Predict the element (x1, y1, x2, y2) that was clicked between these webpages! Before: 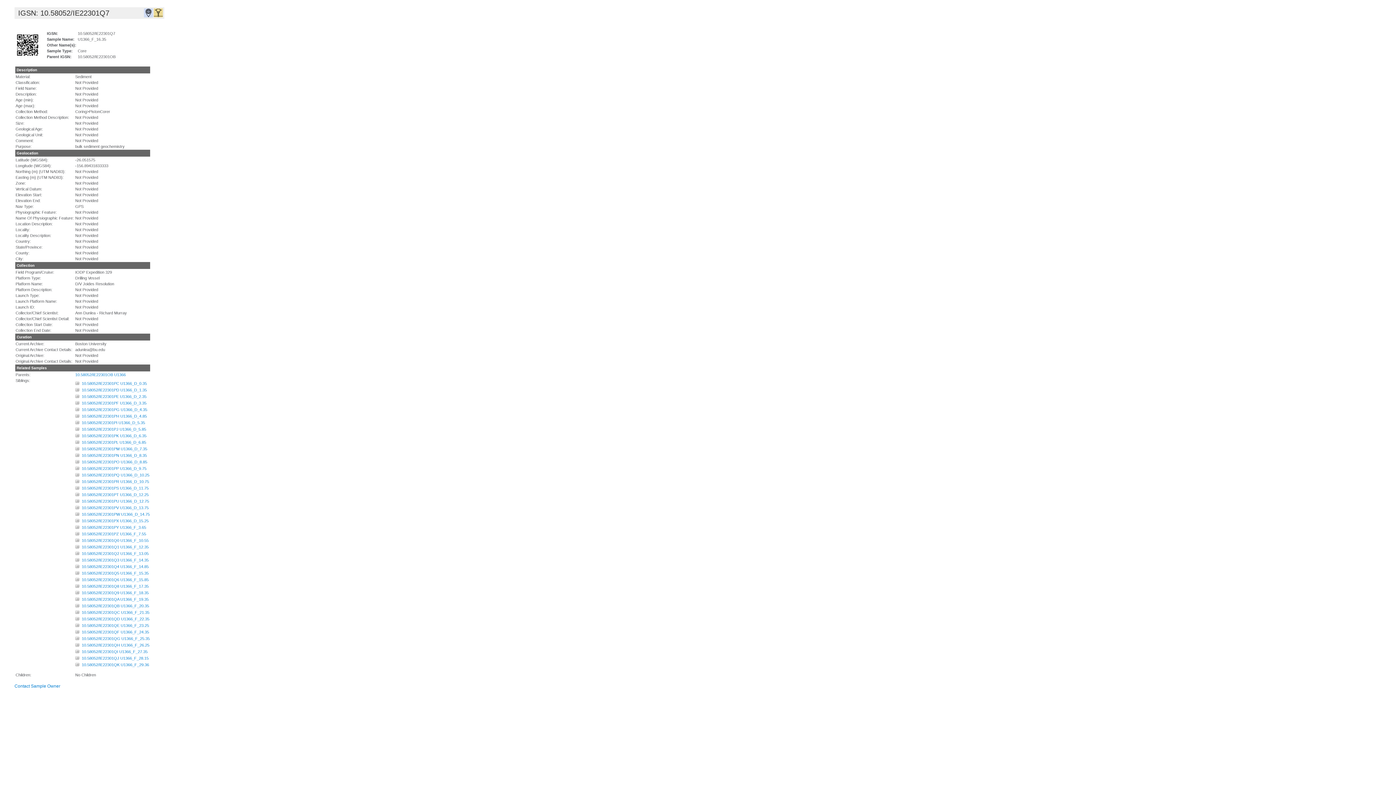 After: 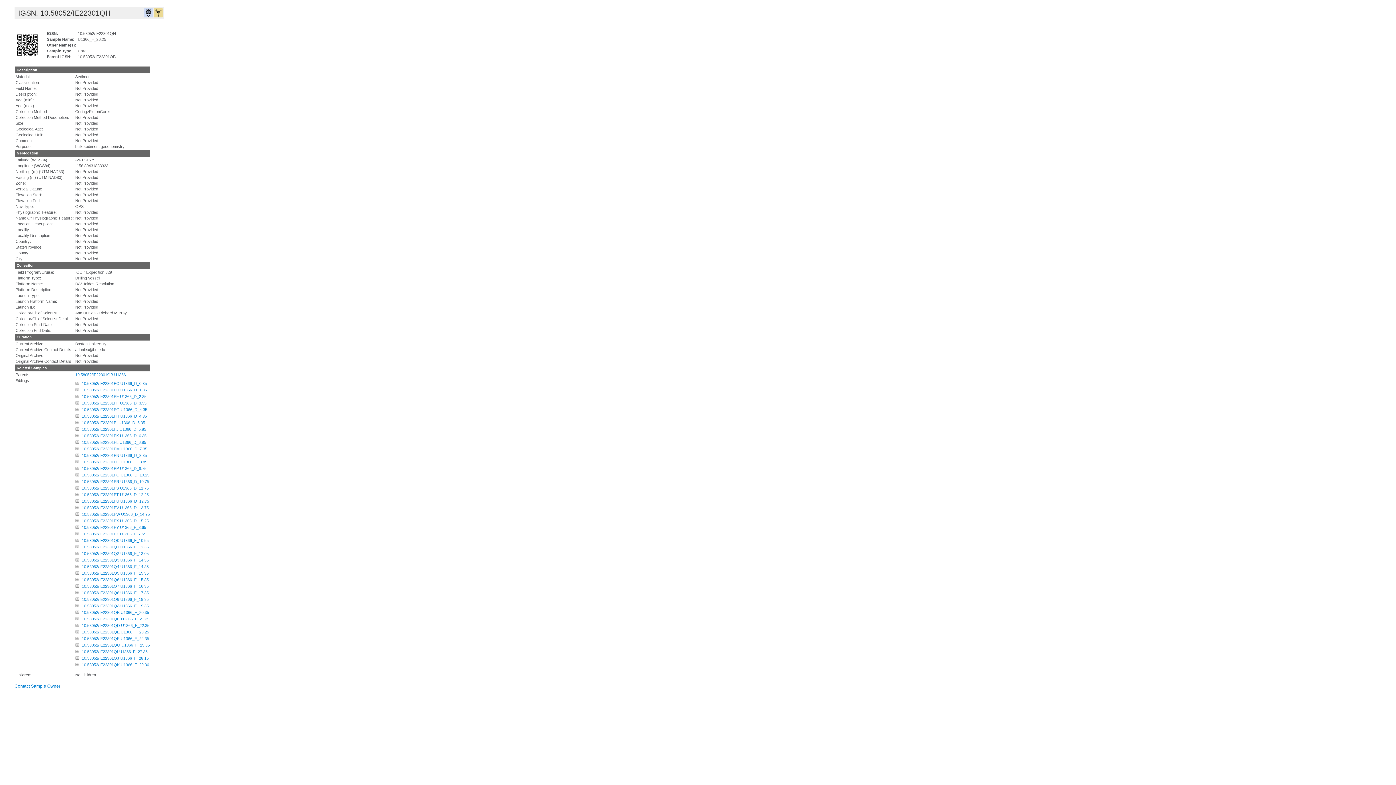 Action: label: 10.58052/IE22301QH U1366_F_26.25 bbox: (81, 643, 149, 647)